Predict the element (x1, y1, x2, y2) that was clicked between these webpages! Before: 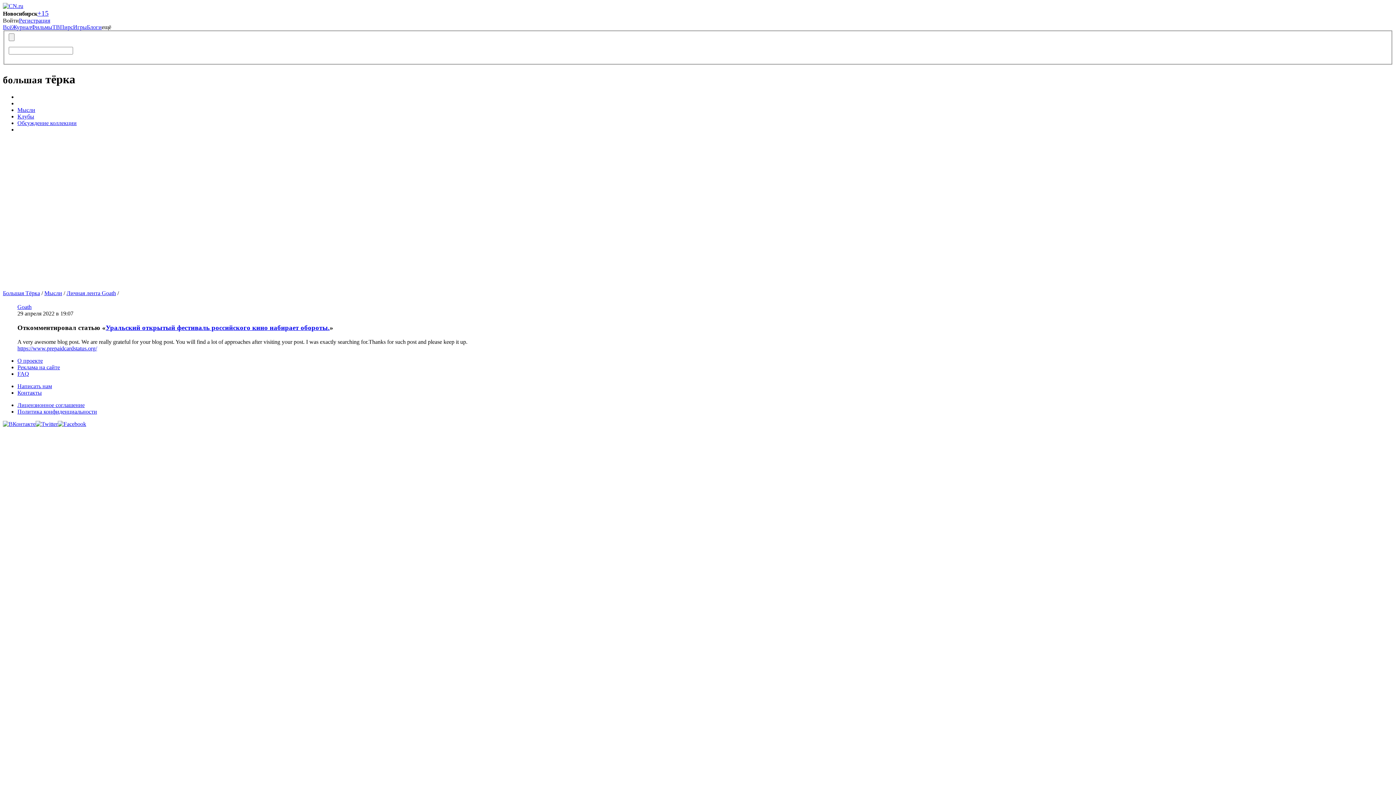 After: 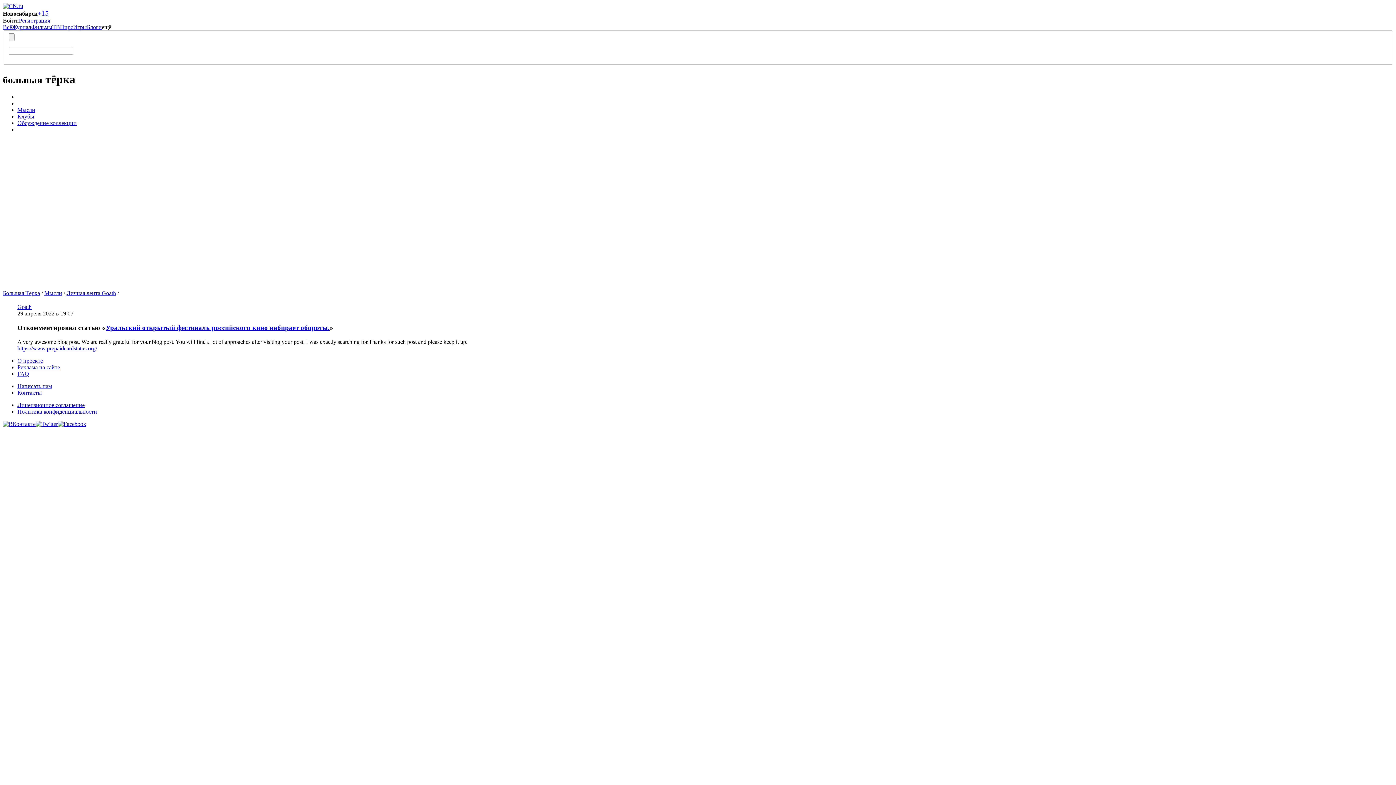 Action: bbox: (35, 421, 57, 427)